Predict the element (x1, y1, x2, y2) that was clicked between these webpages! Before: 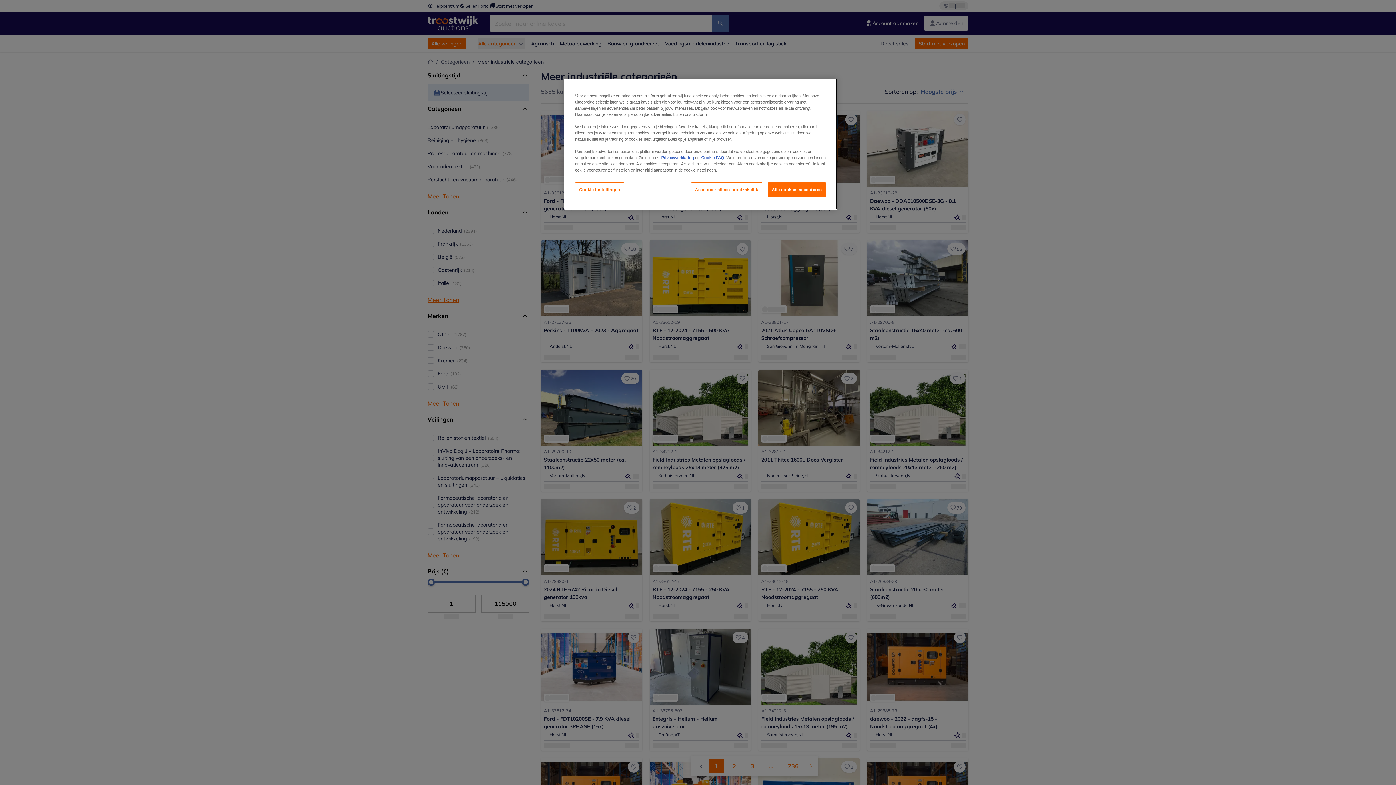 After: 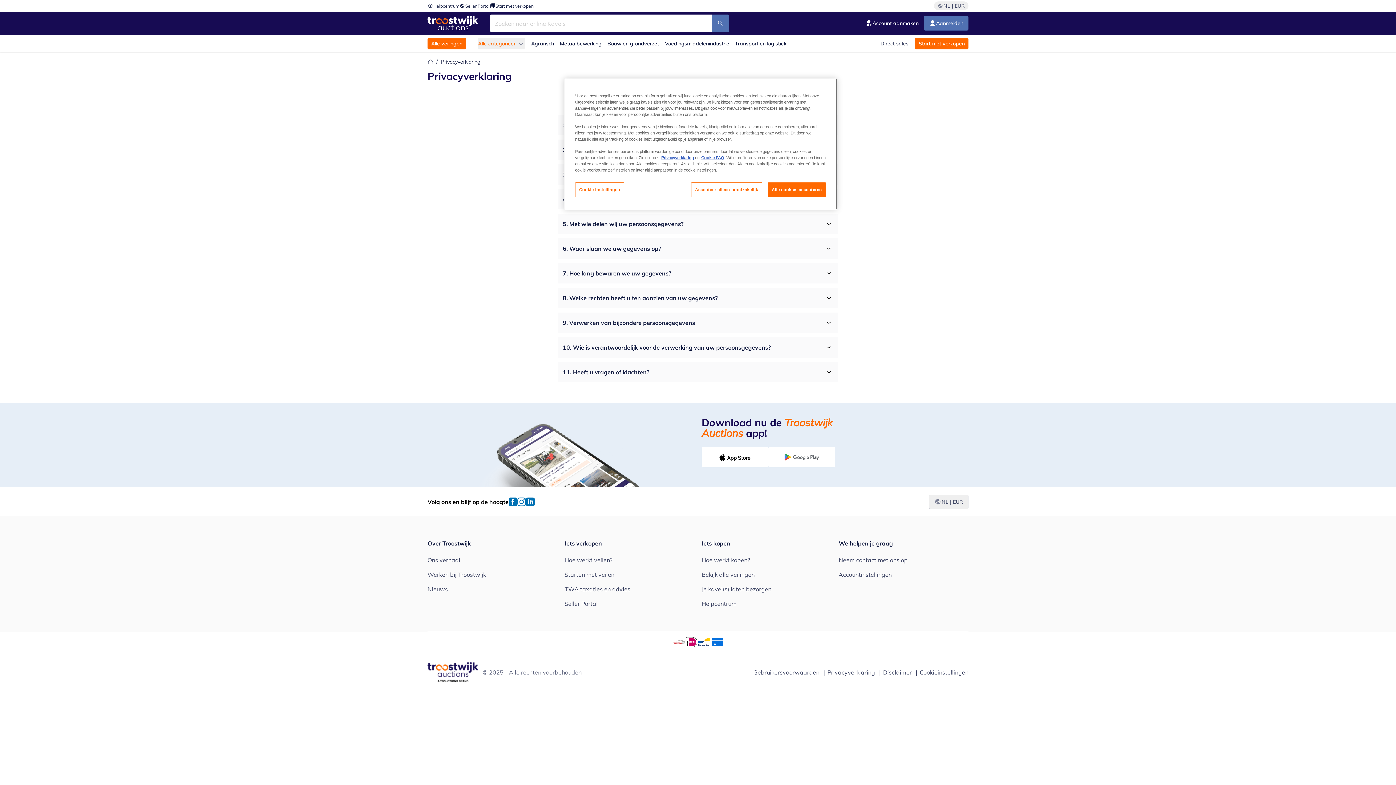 Action: label: Privacyverklaring bbox: (661, 155, 694, 160)